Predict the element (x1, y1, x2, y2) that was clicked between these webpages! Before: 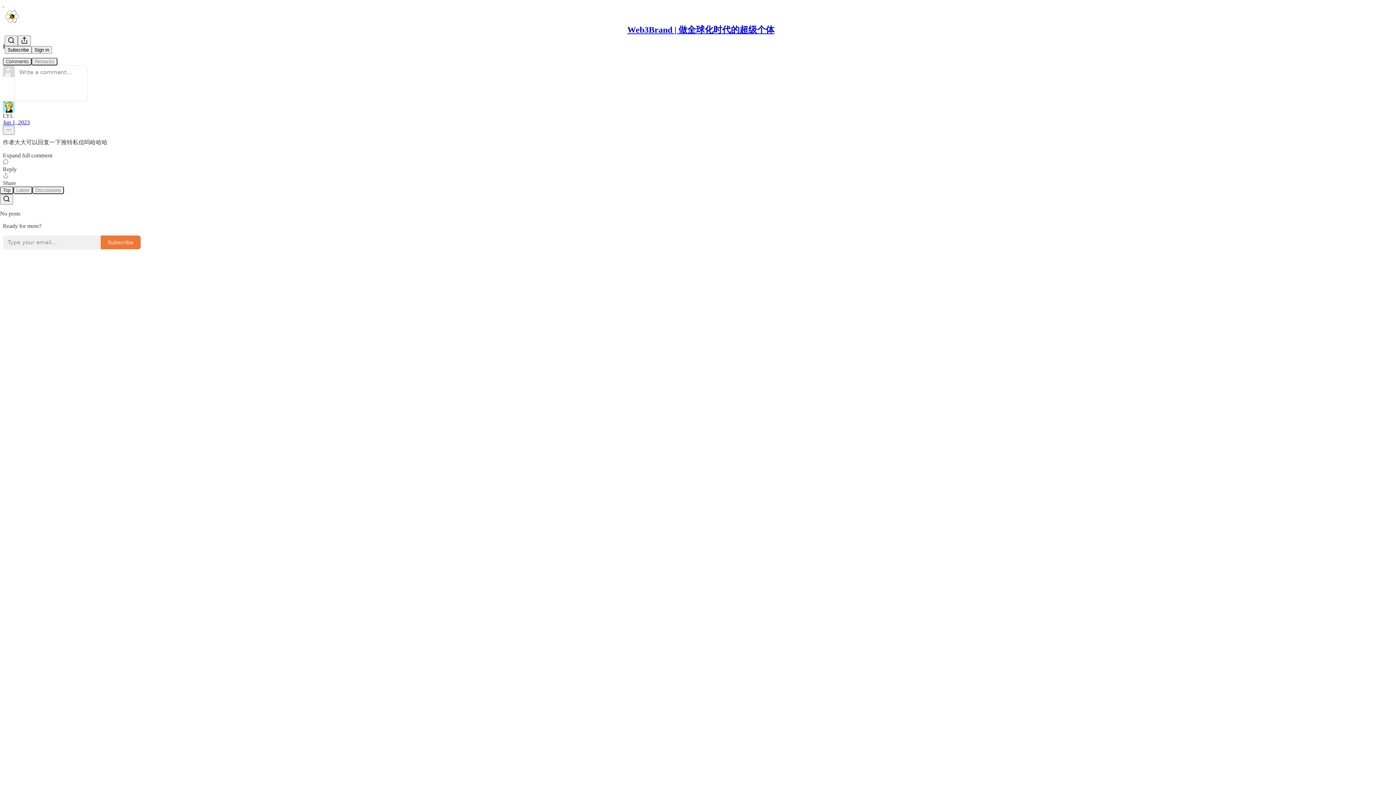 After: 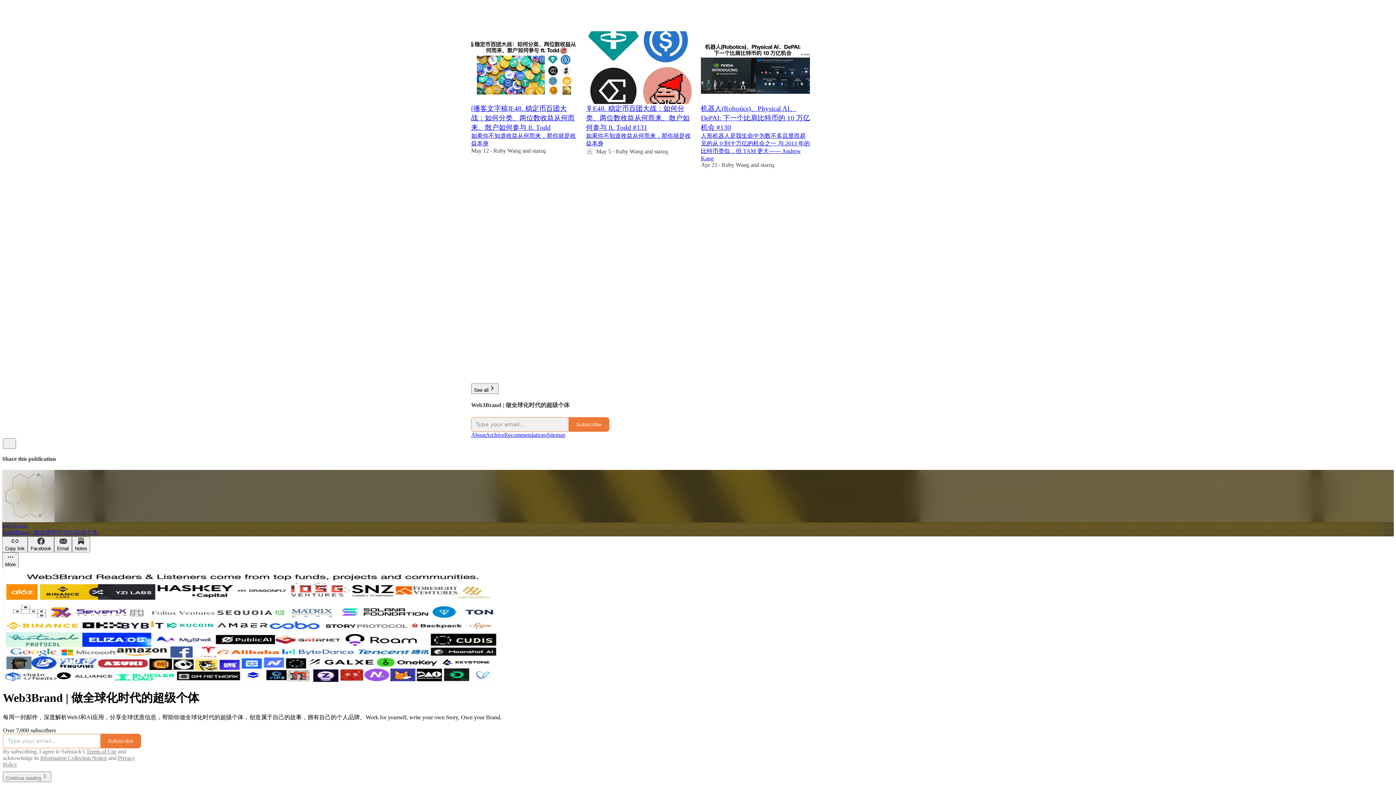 Action: label: Web3Brand | 做全球化时代的超级个体 bbox: (627, 25, 774, 34)